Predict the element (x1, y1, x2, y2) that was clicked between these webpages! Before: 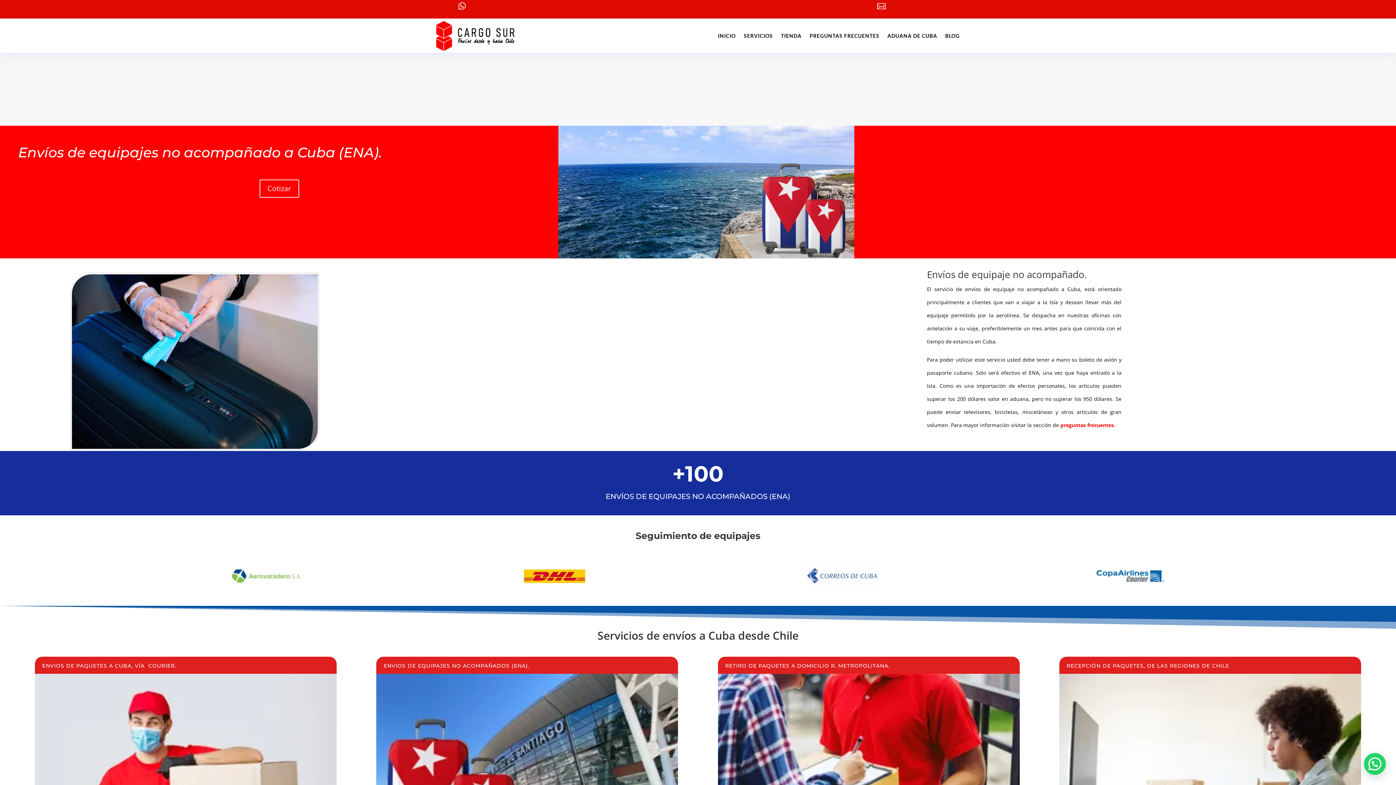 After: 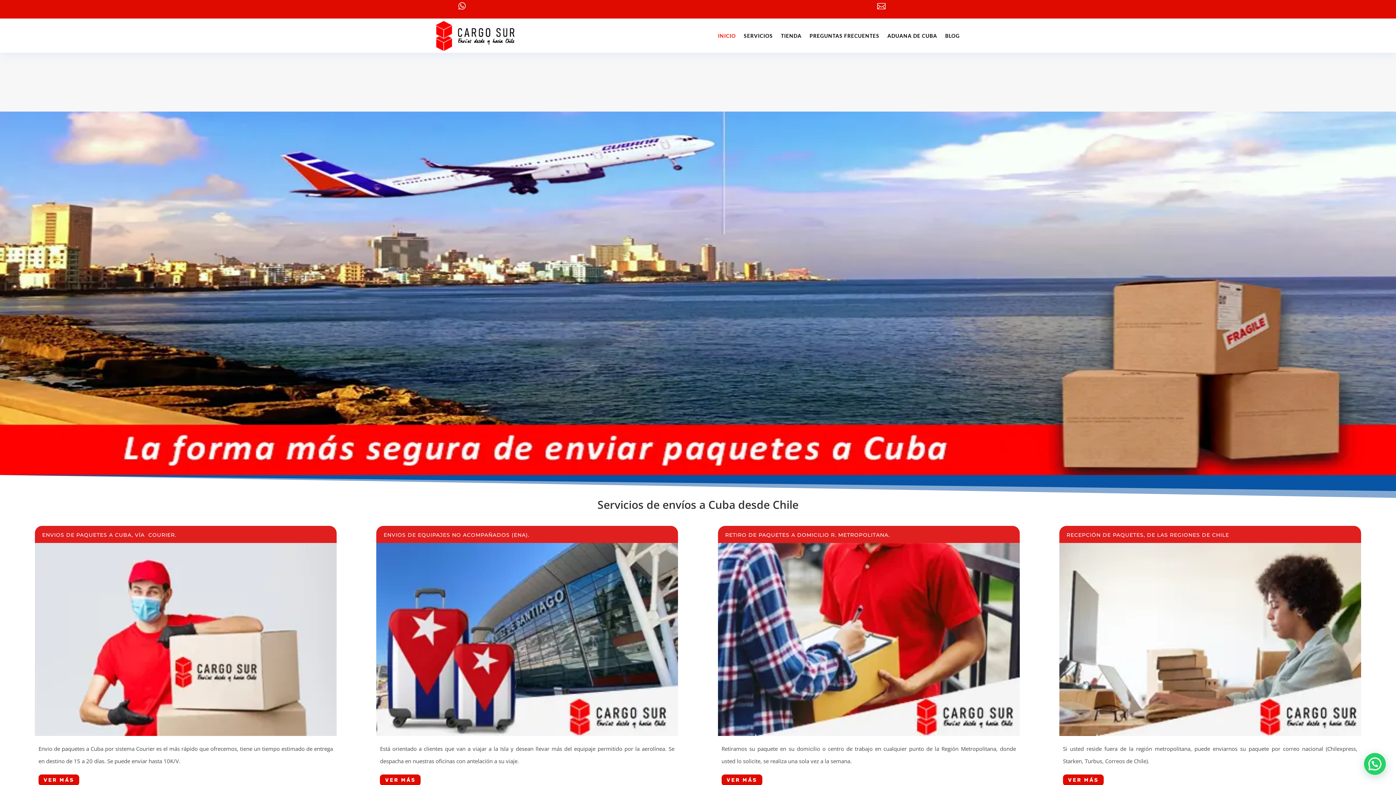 Action: bbox: (436, 21, 514, 50)